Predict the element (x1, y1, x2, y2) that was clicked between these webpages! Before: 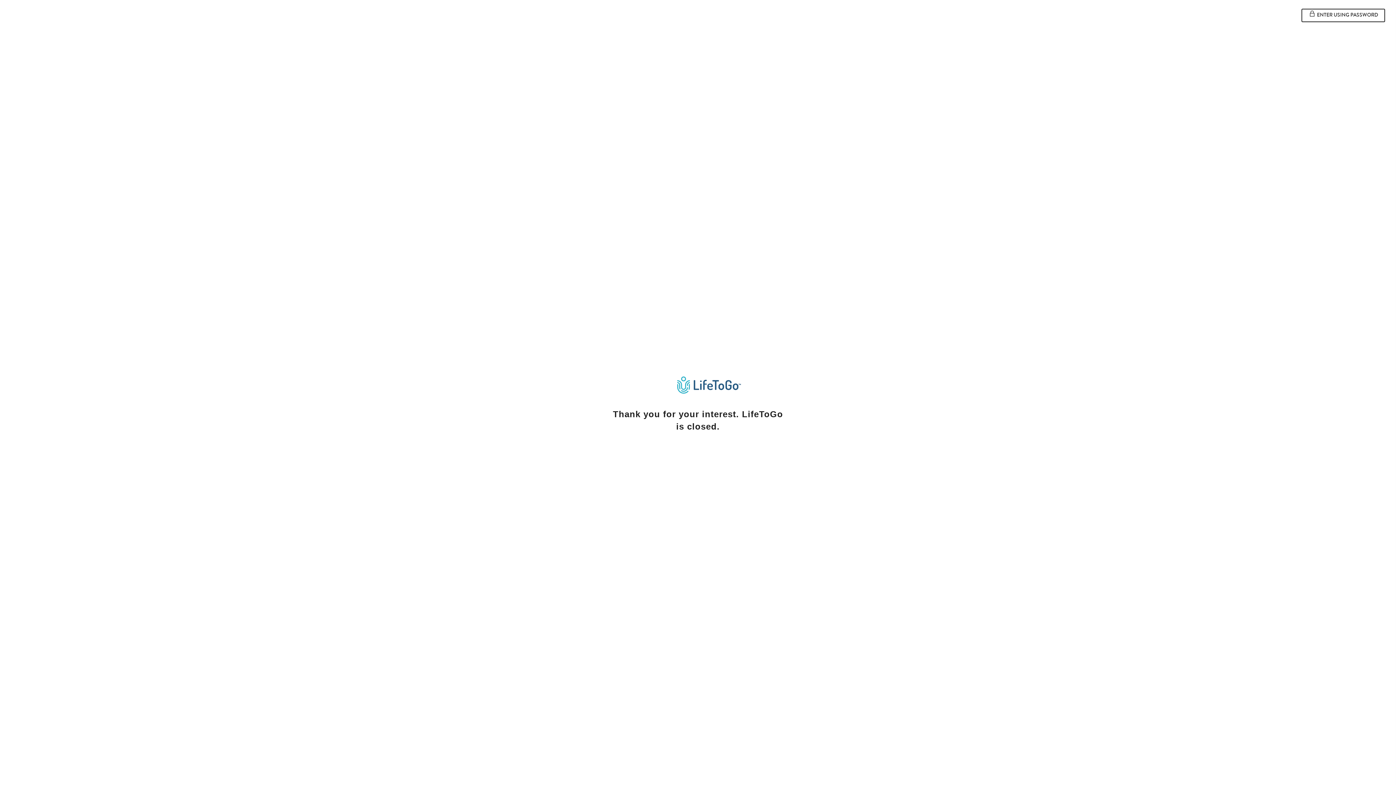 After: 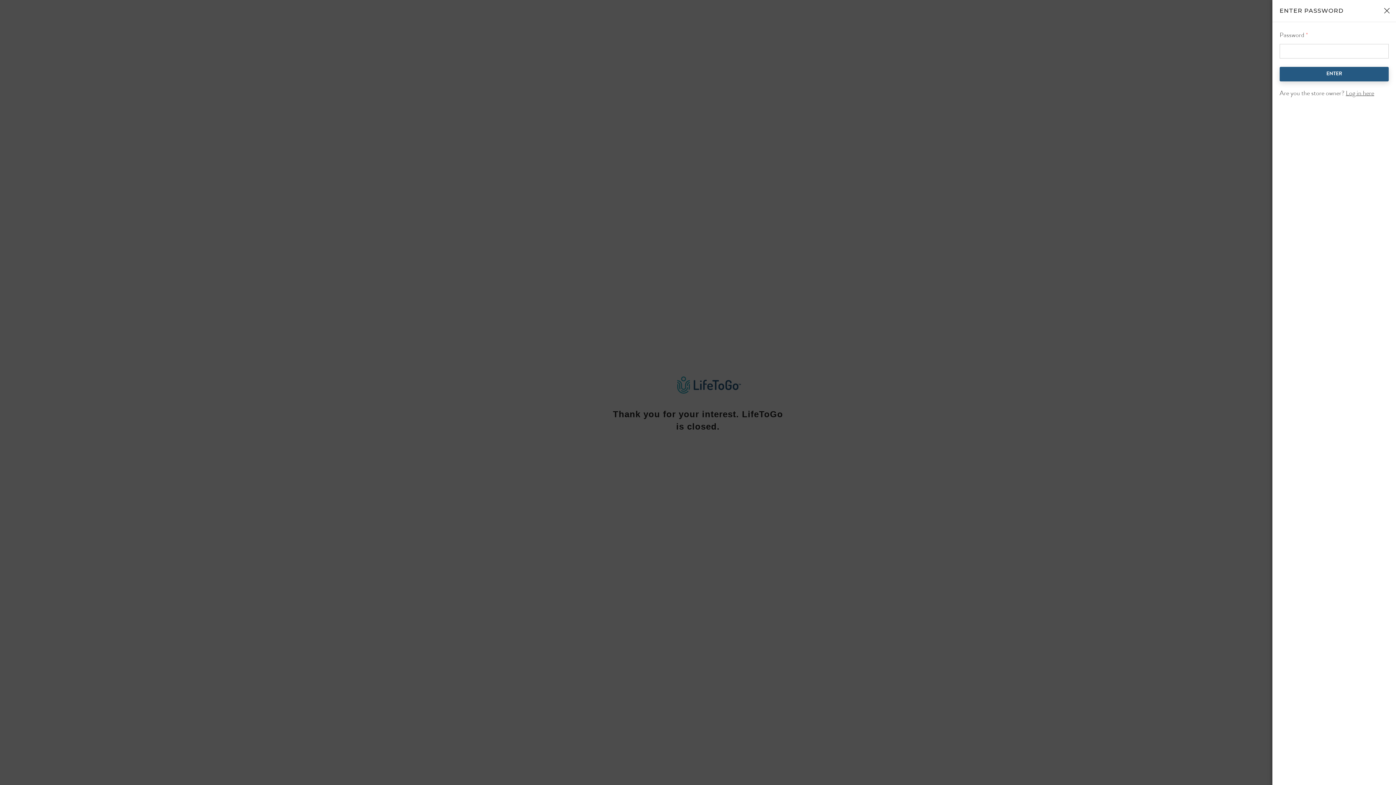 Action: bbox: (1301, 8, 1385, 22) label:  ENTER USING PASSWORD